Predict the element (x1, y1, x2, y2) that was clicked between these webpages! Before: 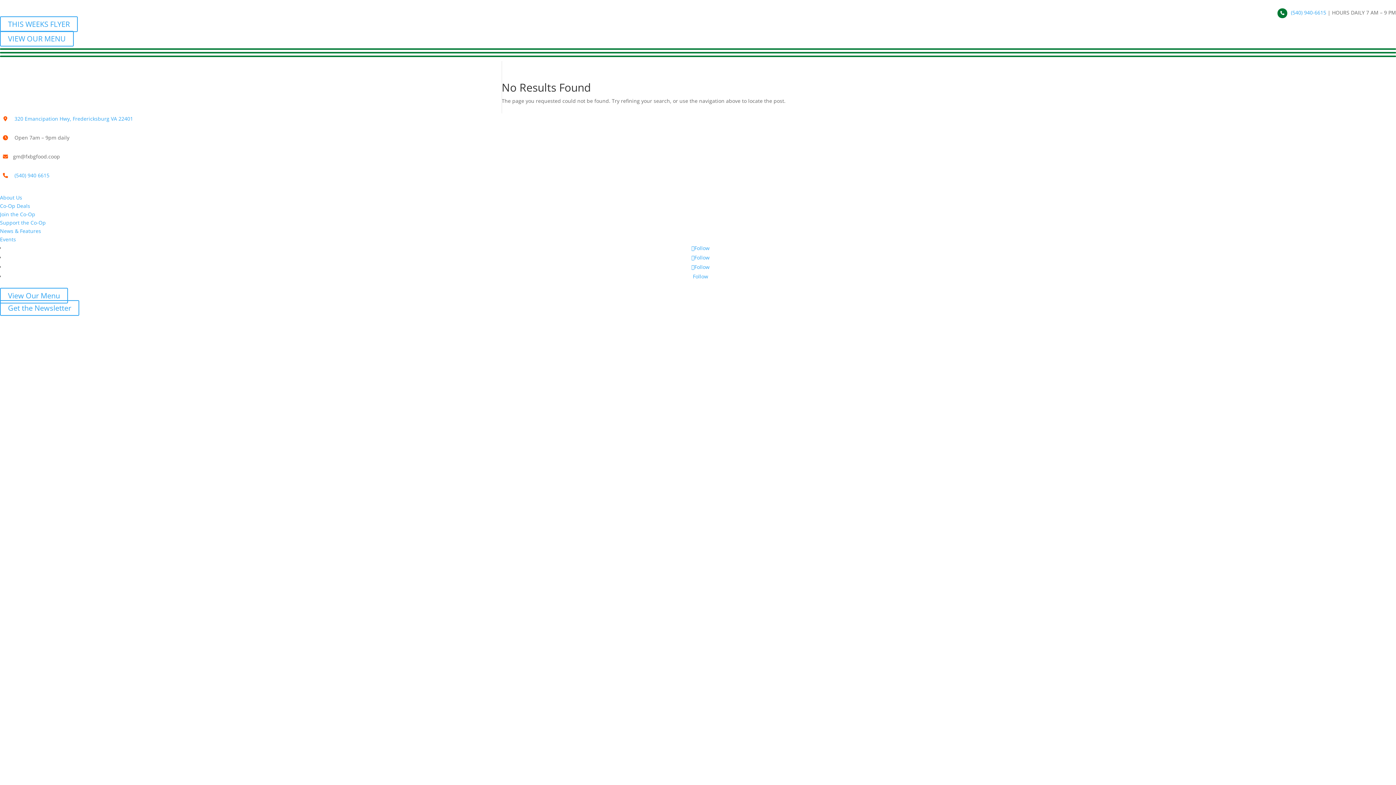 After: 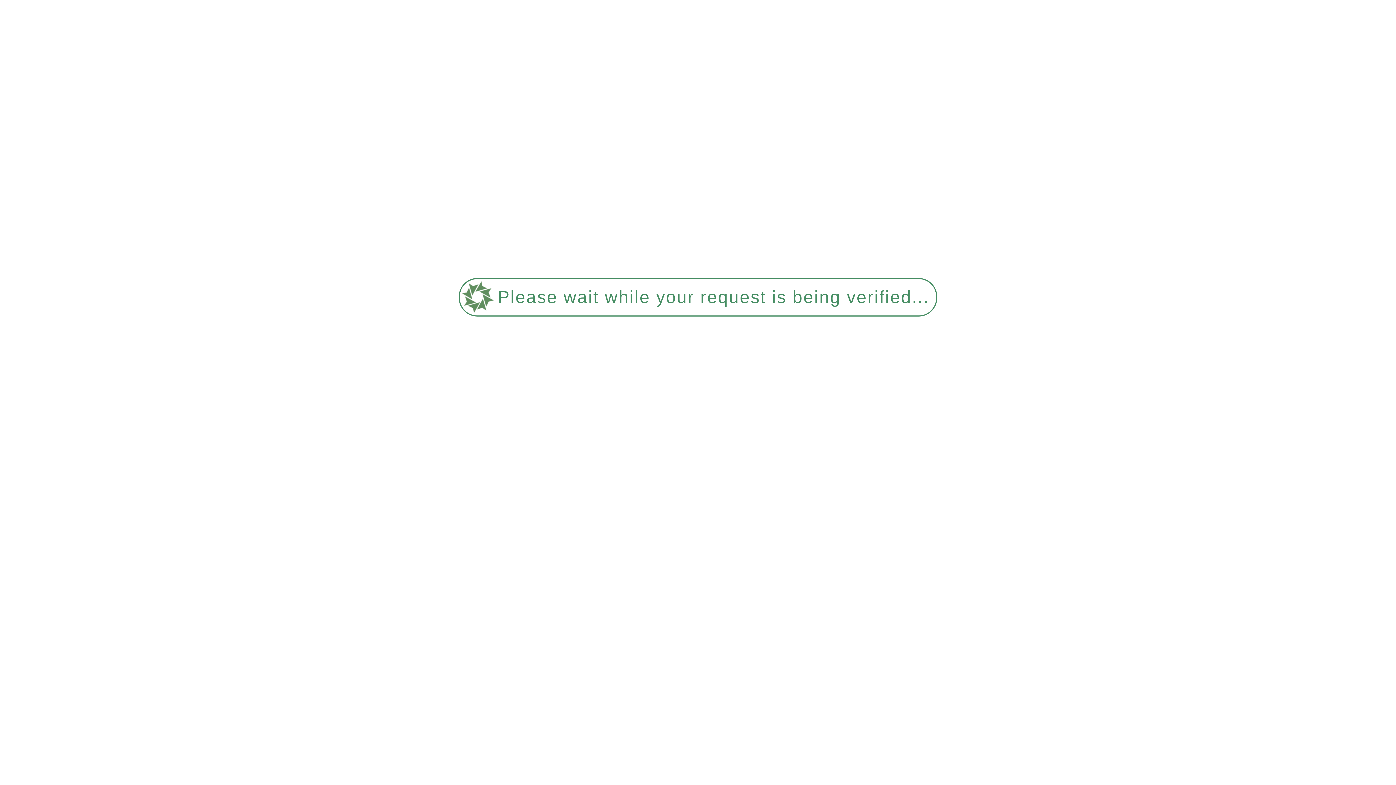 Action: label: About Us bbox: (0, 194, 22, 201)